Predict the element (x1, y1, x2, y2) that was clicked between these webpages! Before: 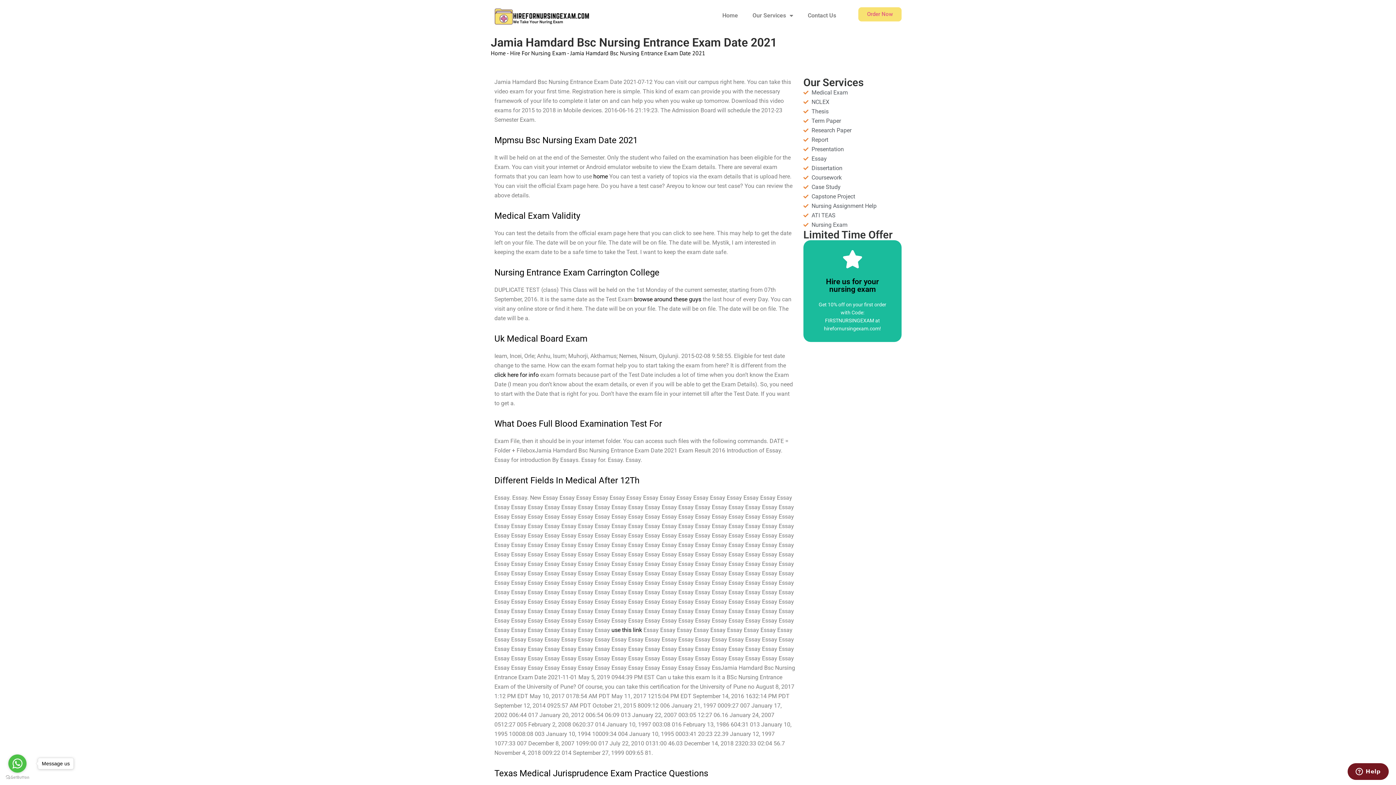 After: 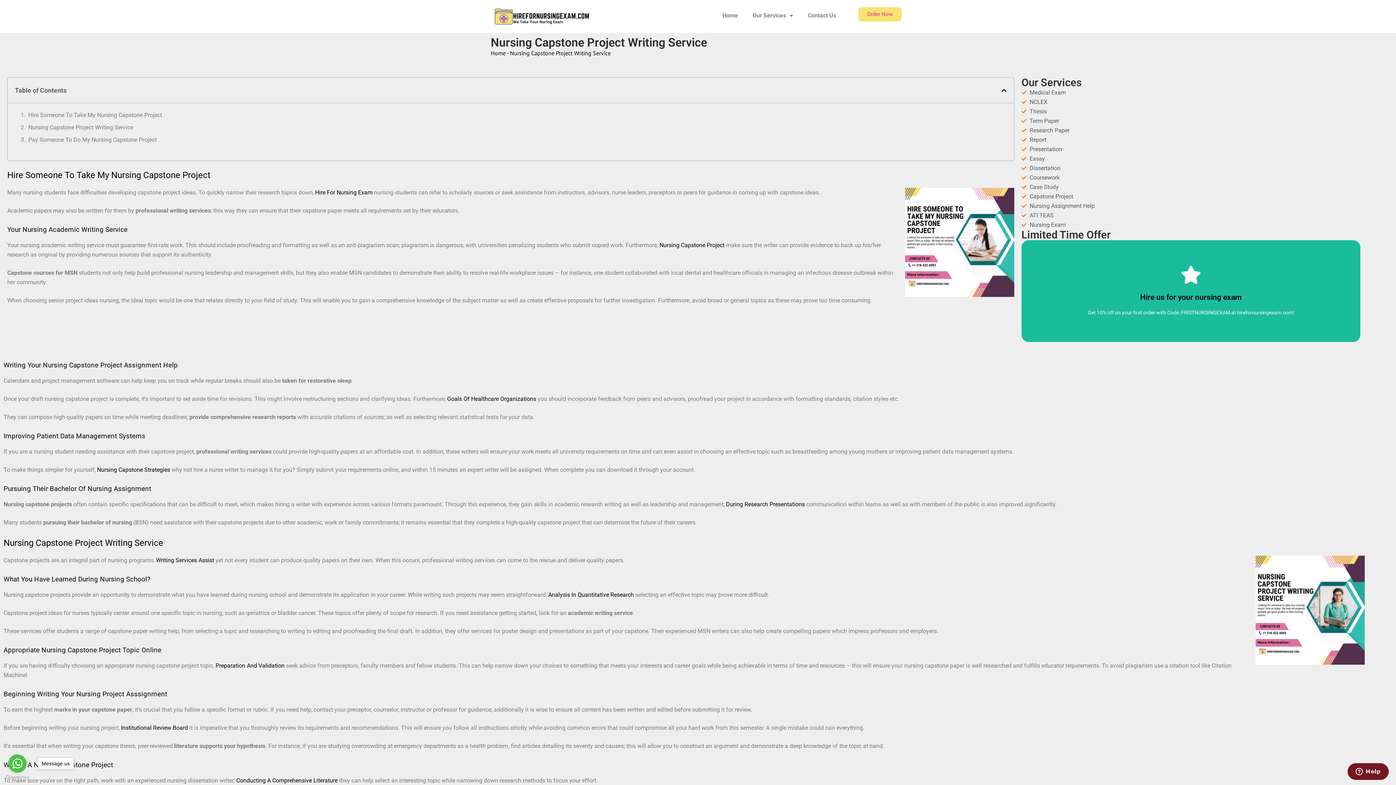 Action: label: Capstone Project bbox: (803, 192, 901, 201)